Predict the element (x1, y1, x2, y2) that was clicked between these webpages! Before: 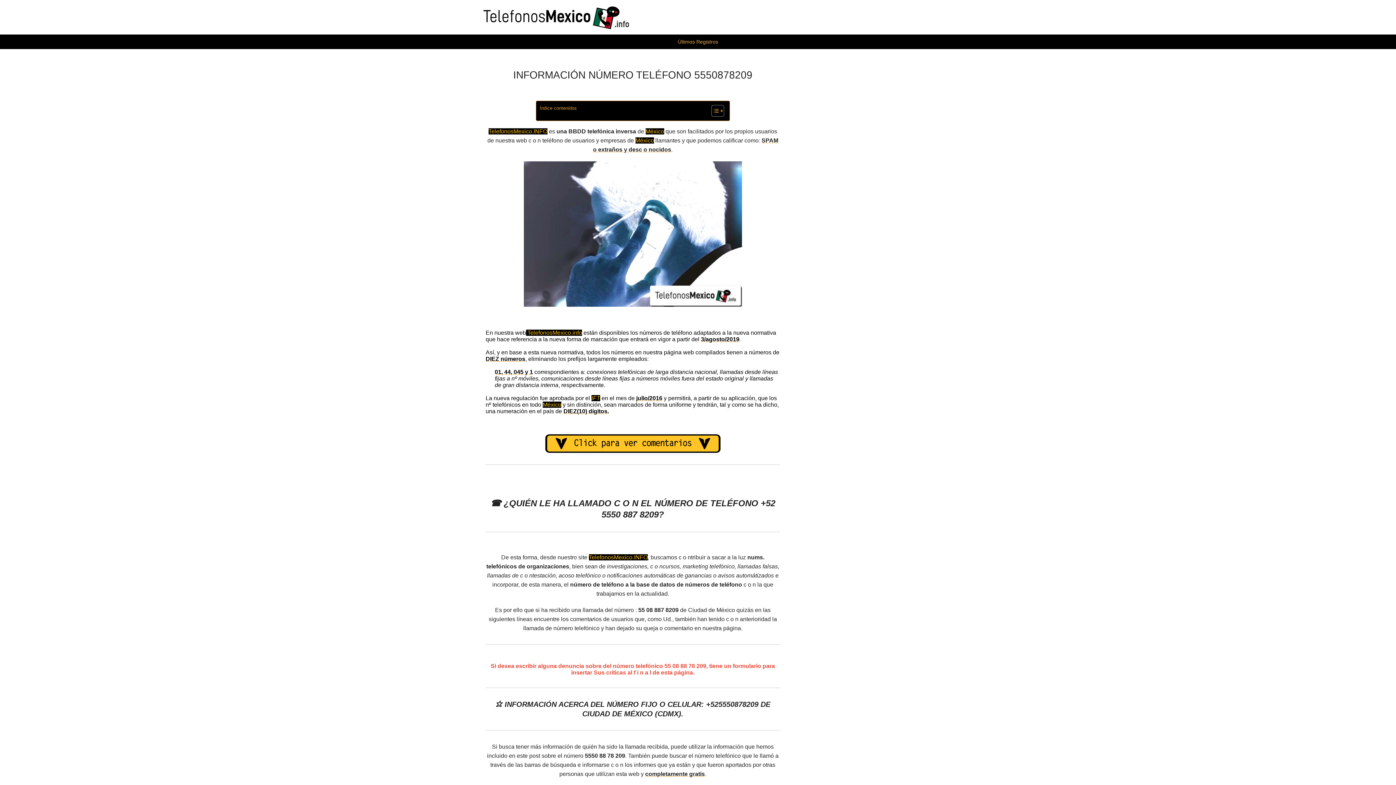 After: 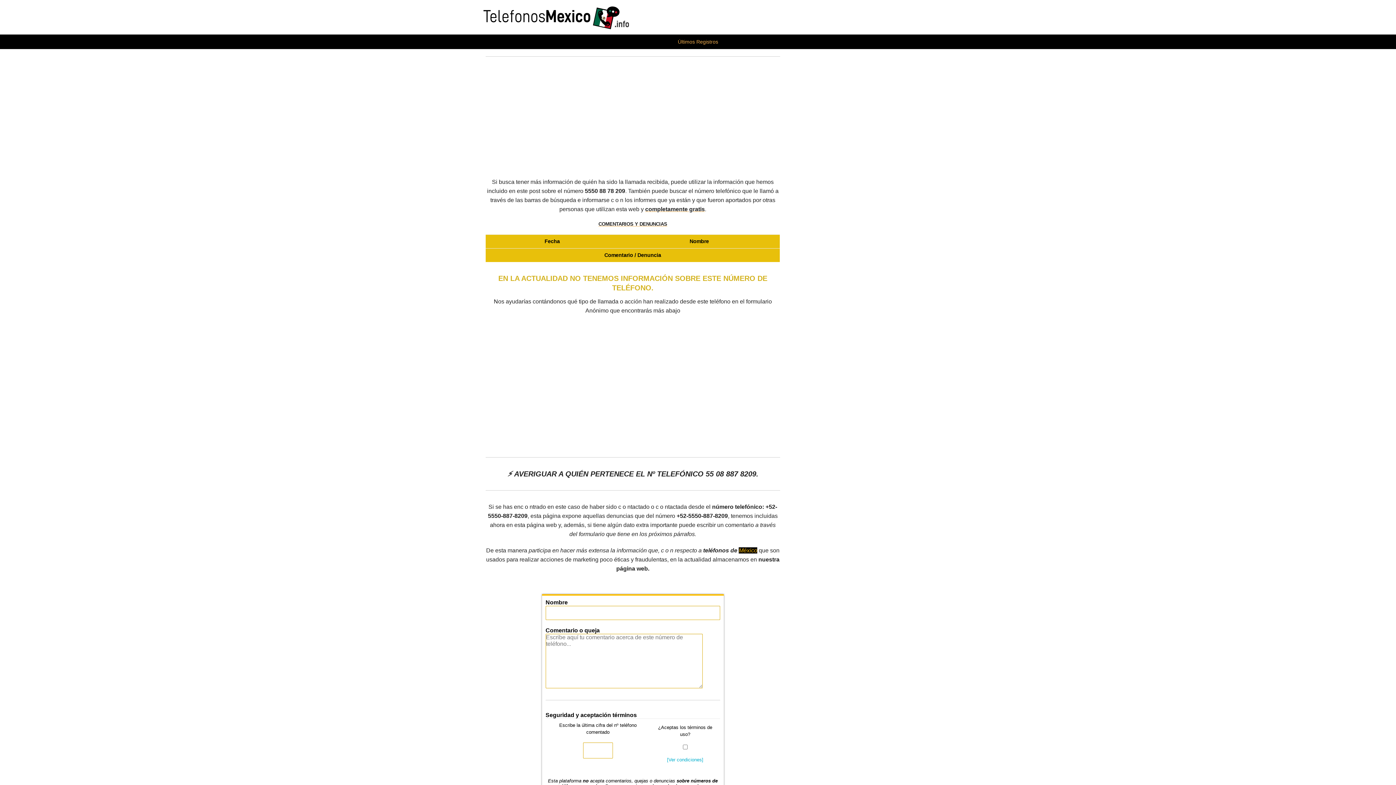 Action: bbox: (485, 434, 780, 452)